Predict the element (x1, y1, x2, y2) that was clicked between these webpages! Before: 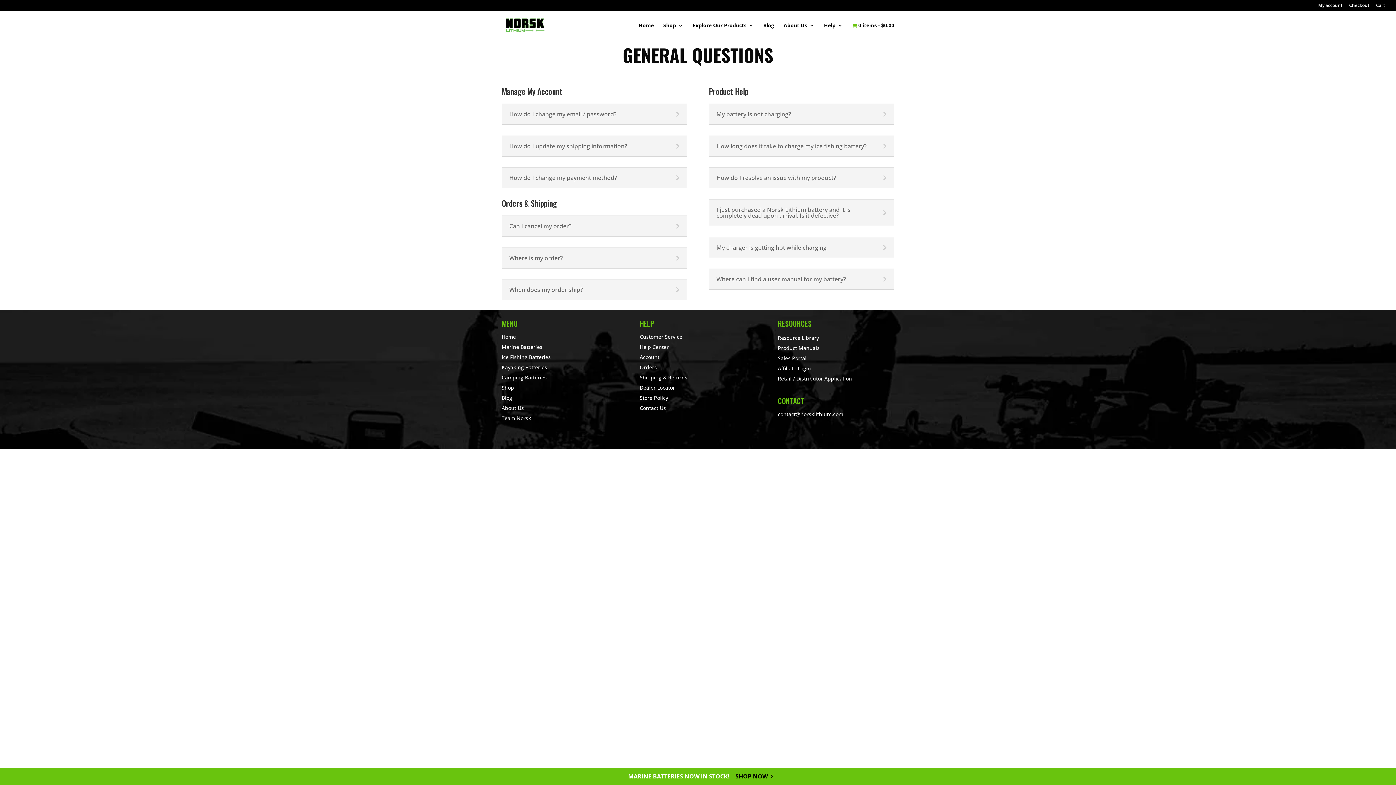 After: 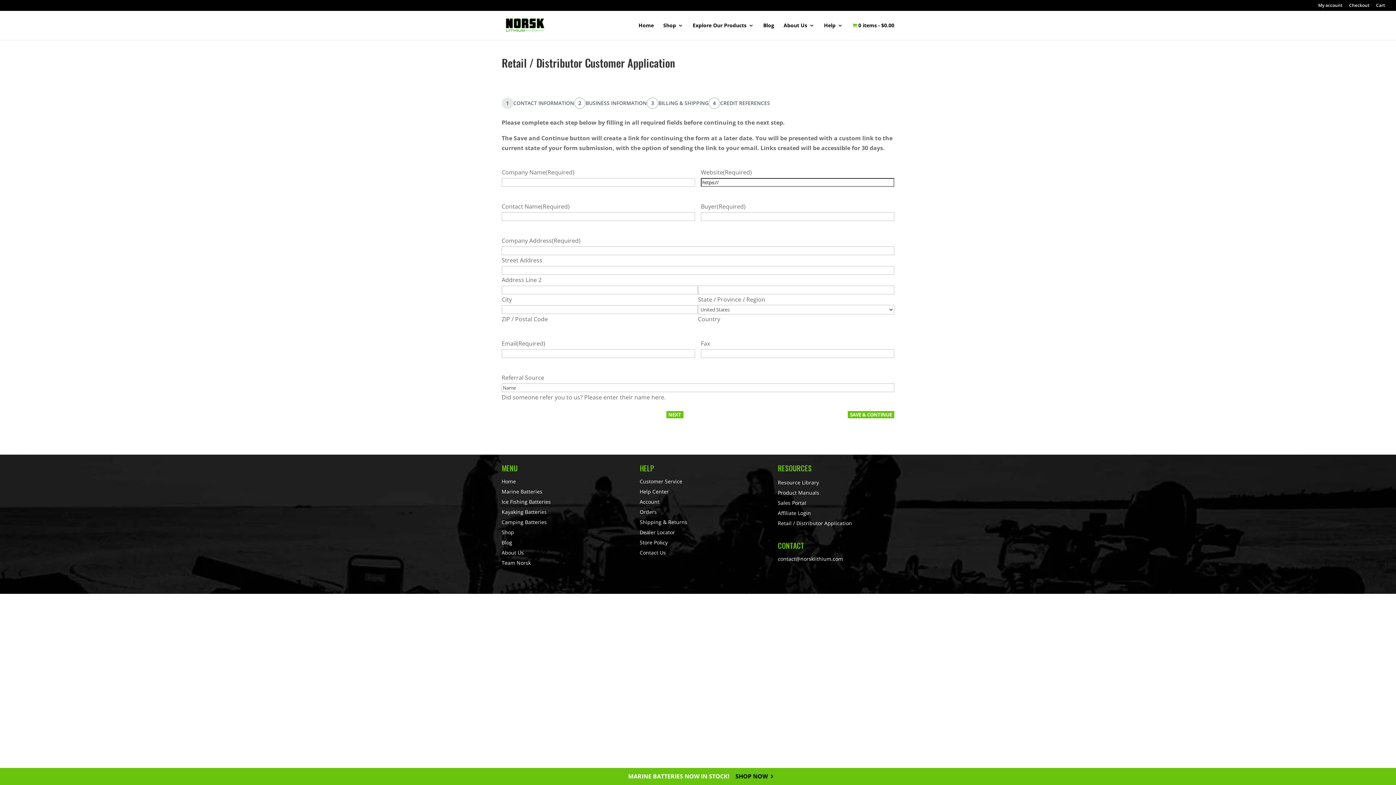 Action: bbox: (778, 375, 852, 382) label: Retail / Distributor Application